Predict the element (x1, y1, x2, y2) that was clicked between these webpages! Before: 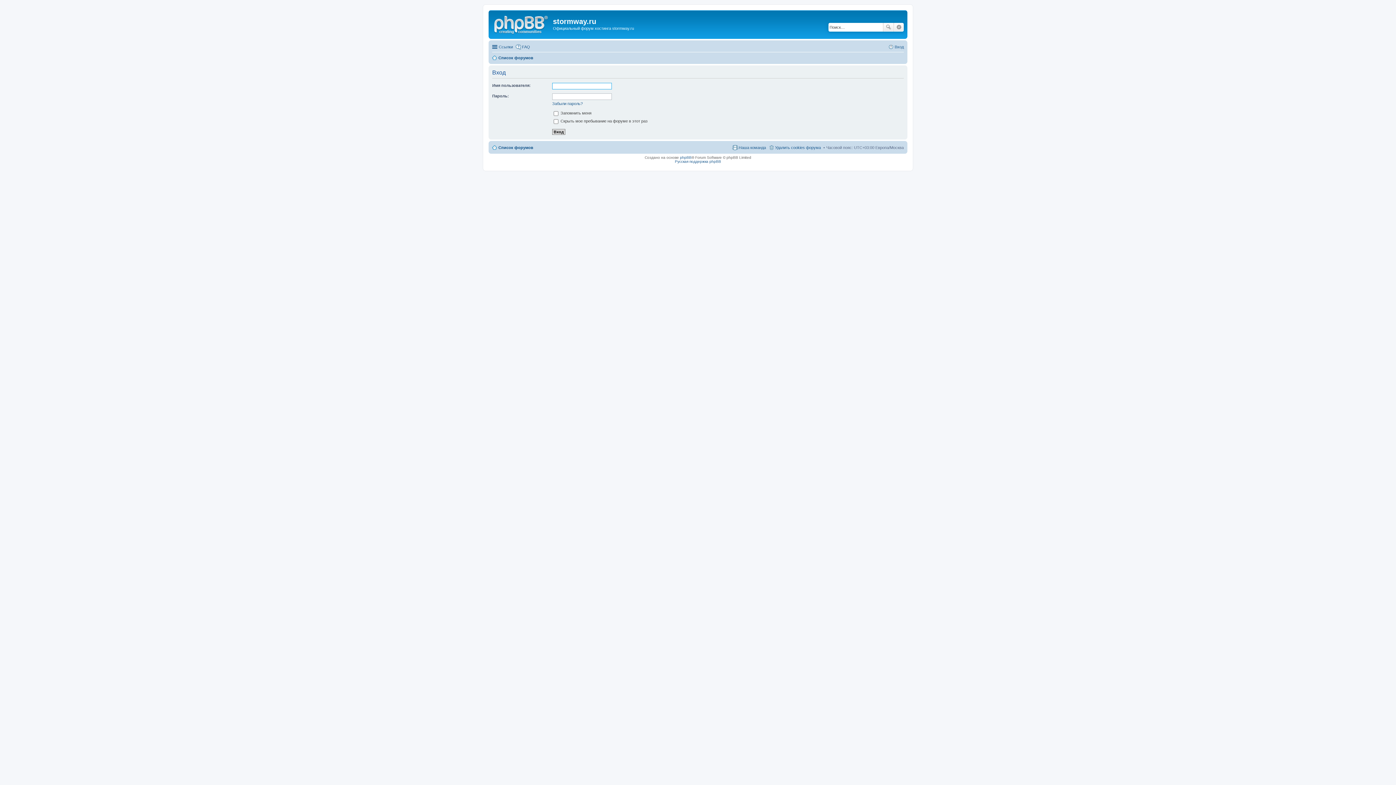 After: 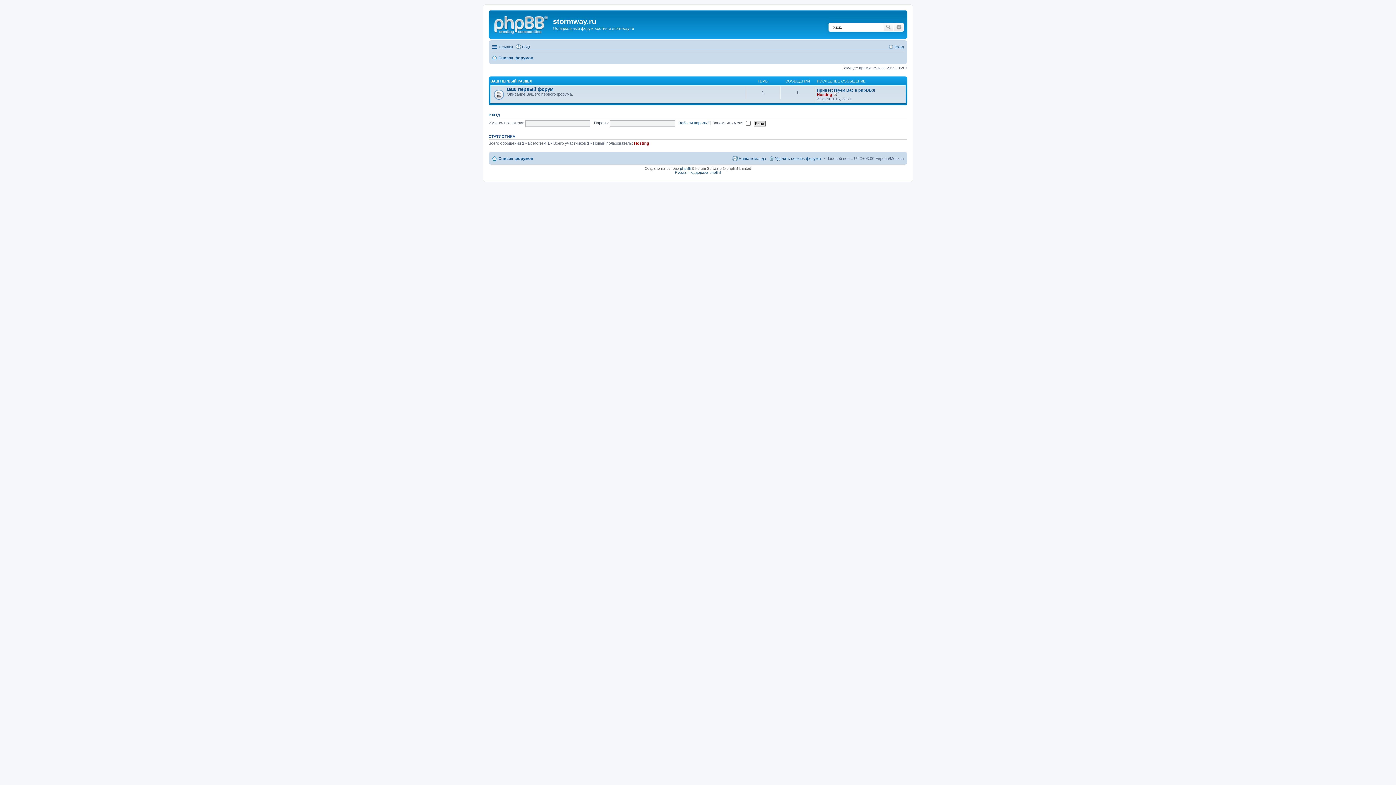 Action: bbox: (492, 53, 533, 62) label: Список форумов